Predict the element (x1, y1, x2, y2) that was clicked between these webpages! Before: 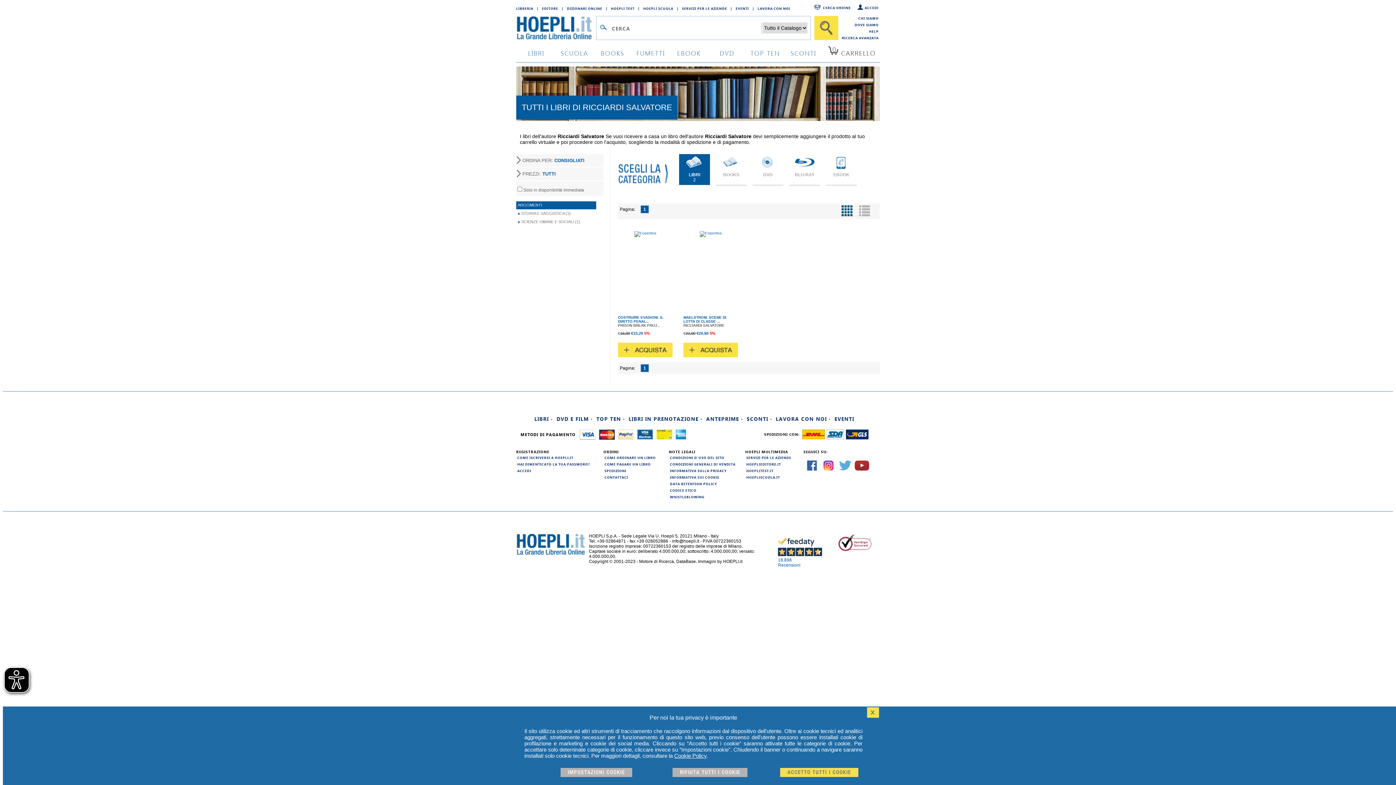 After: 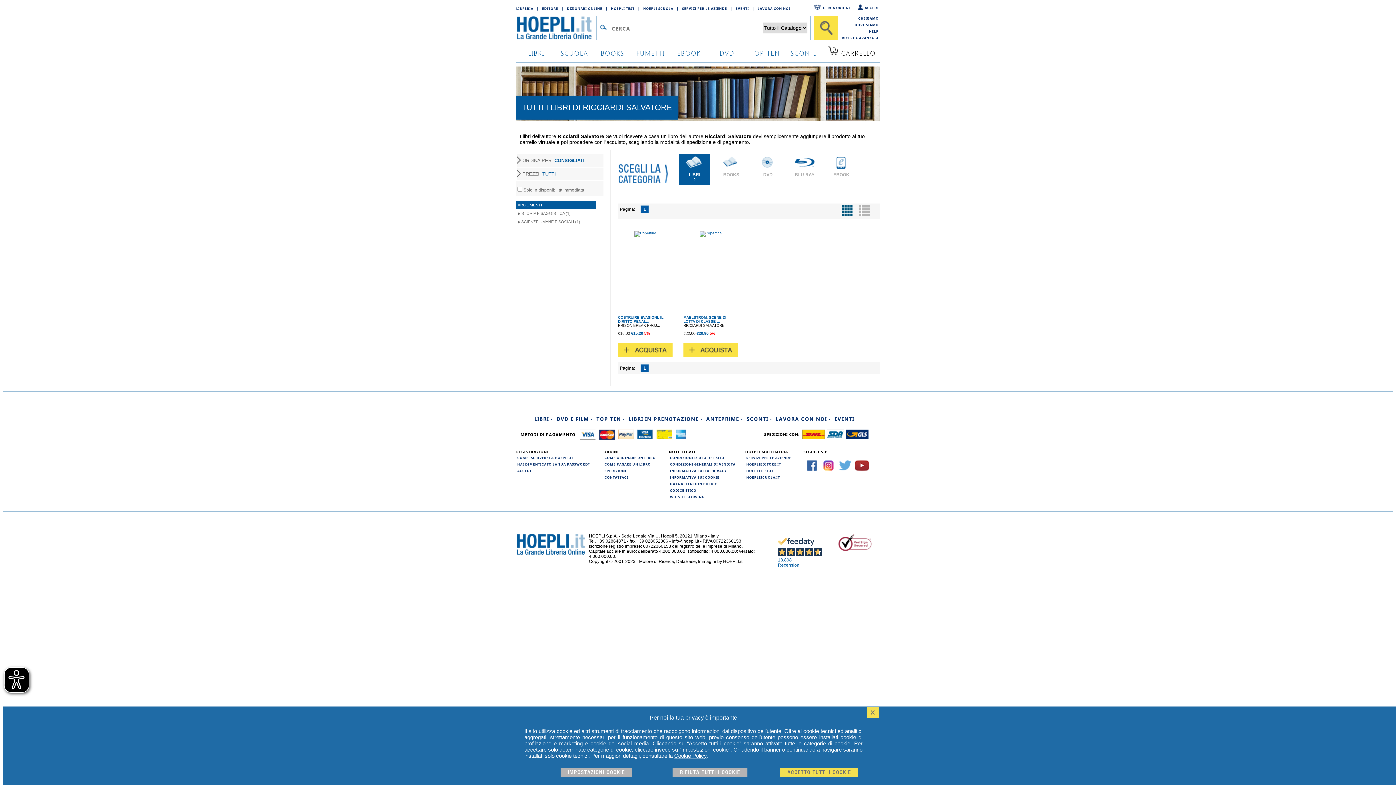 Action: bbox: (789, 154, 820, 185) label:  
BLU-RAY